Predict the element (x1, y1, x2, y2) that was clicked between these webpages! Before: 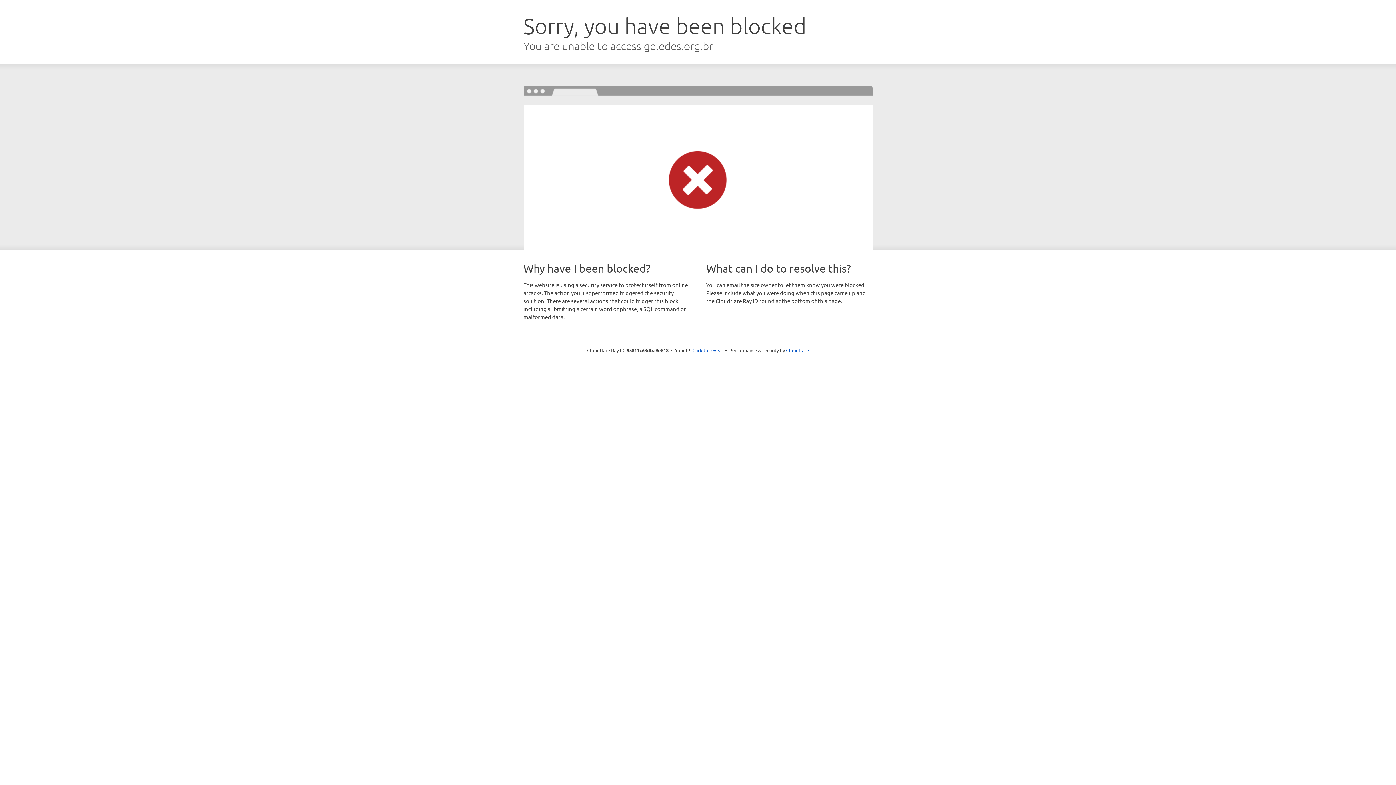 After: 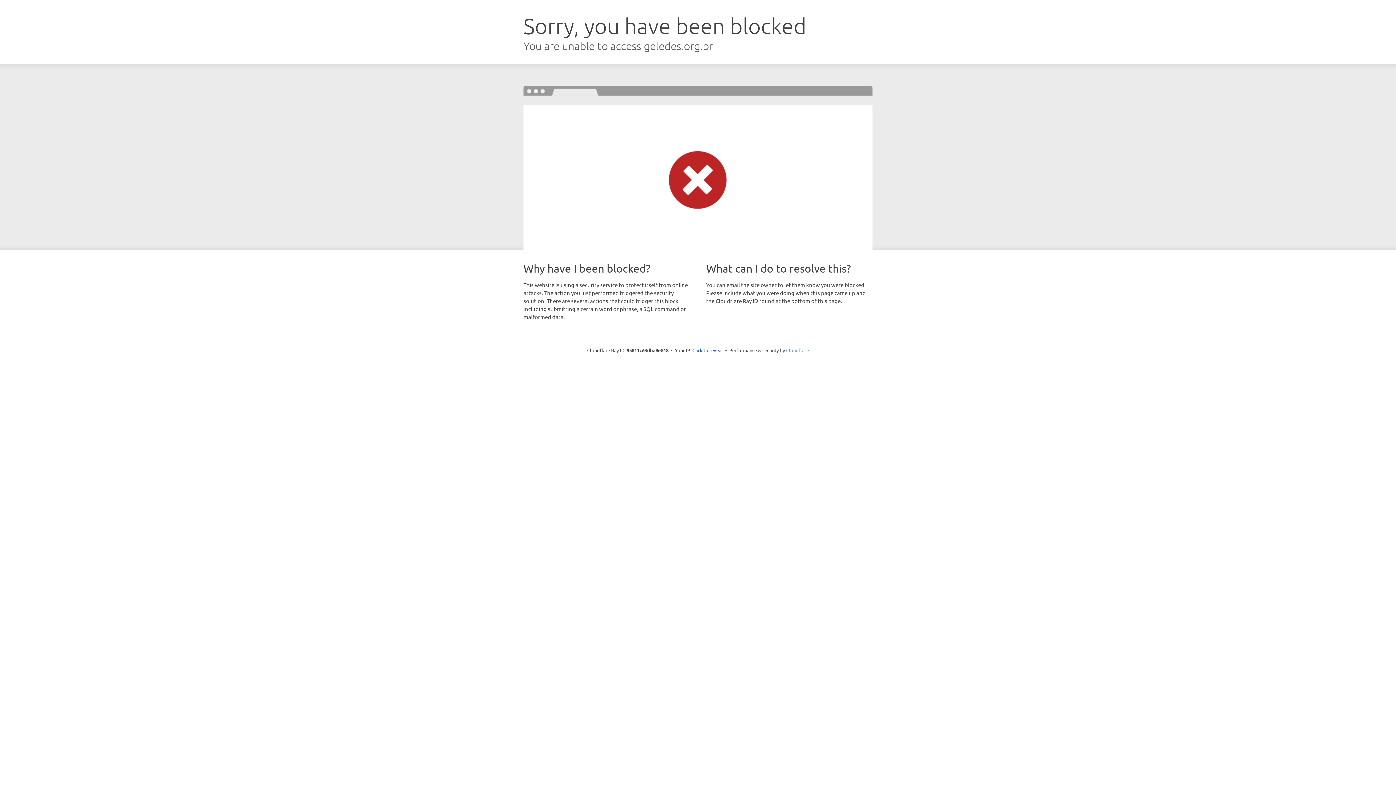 Action: label: Cloudflare bbox: (786, 347, 809, 353)